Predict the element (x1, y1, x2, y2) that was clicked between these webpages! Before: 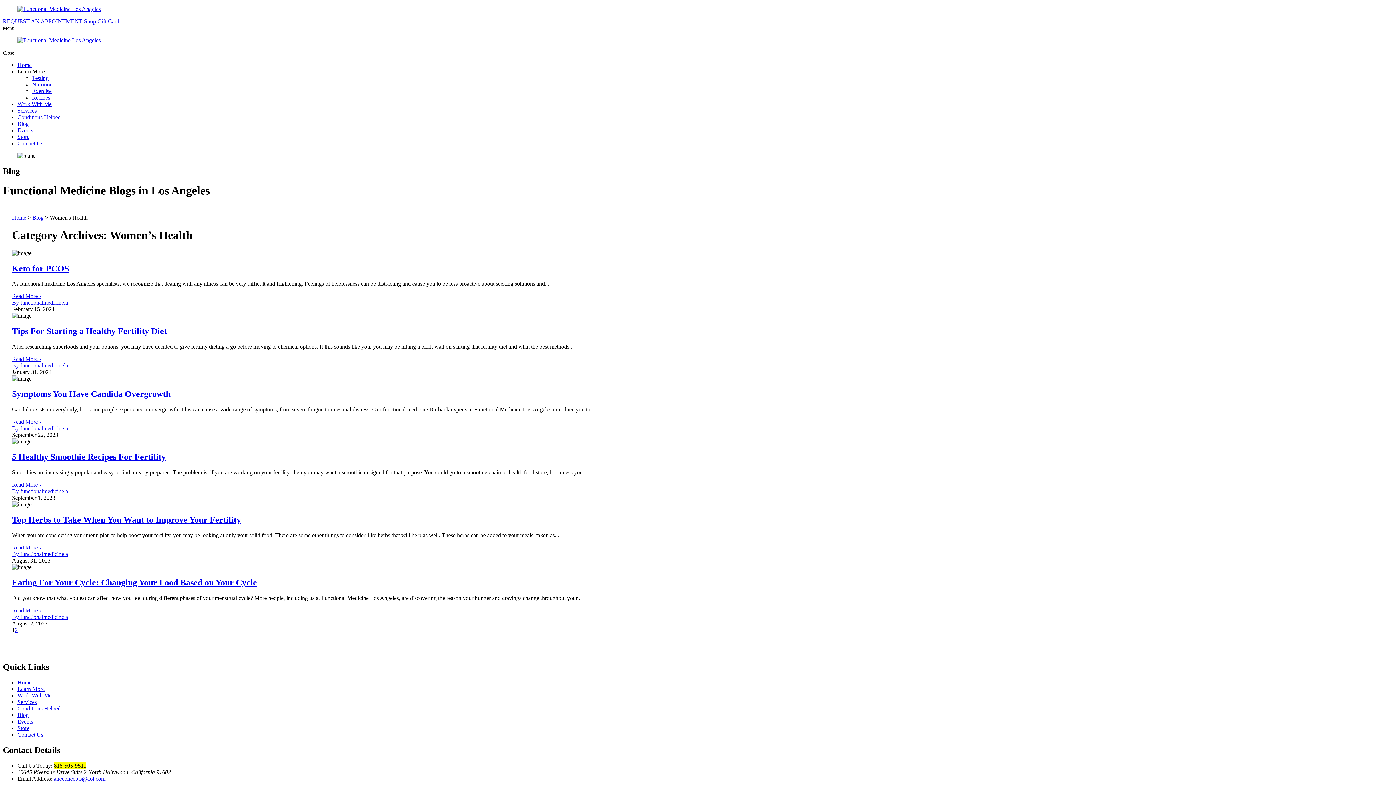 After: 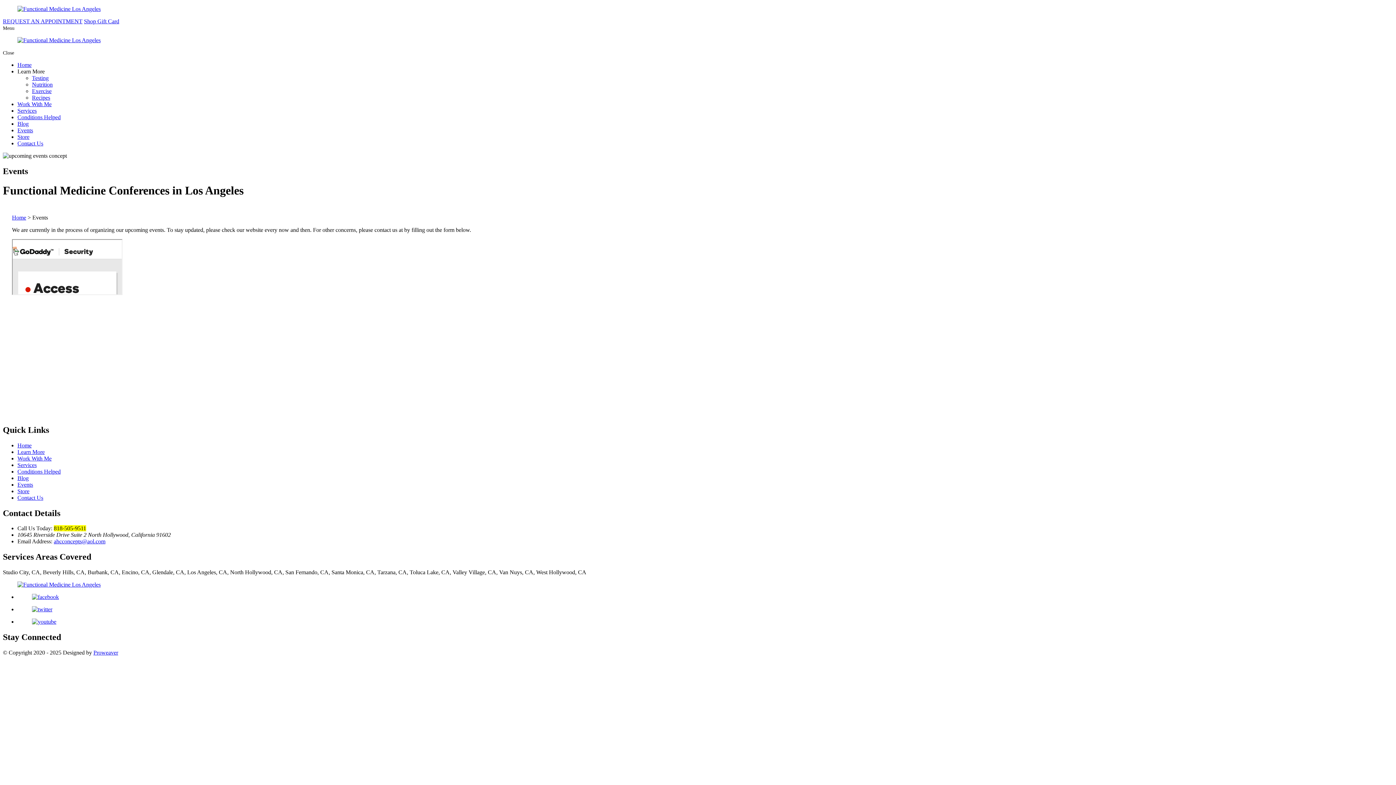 Action: bbox: (17, 127, 33, 133) label: Events